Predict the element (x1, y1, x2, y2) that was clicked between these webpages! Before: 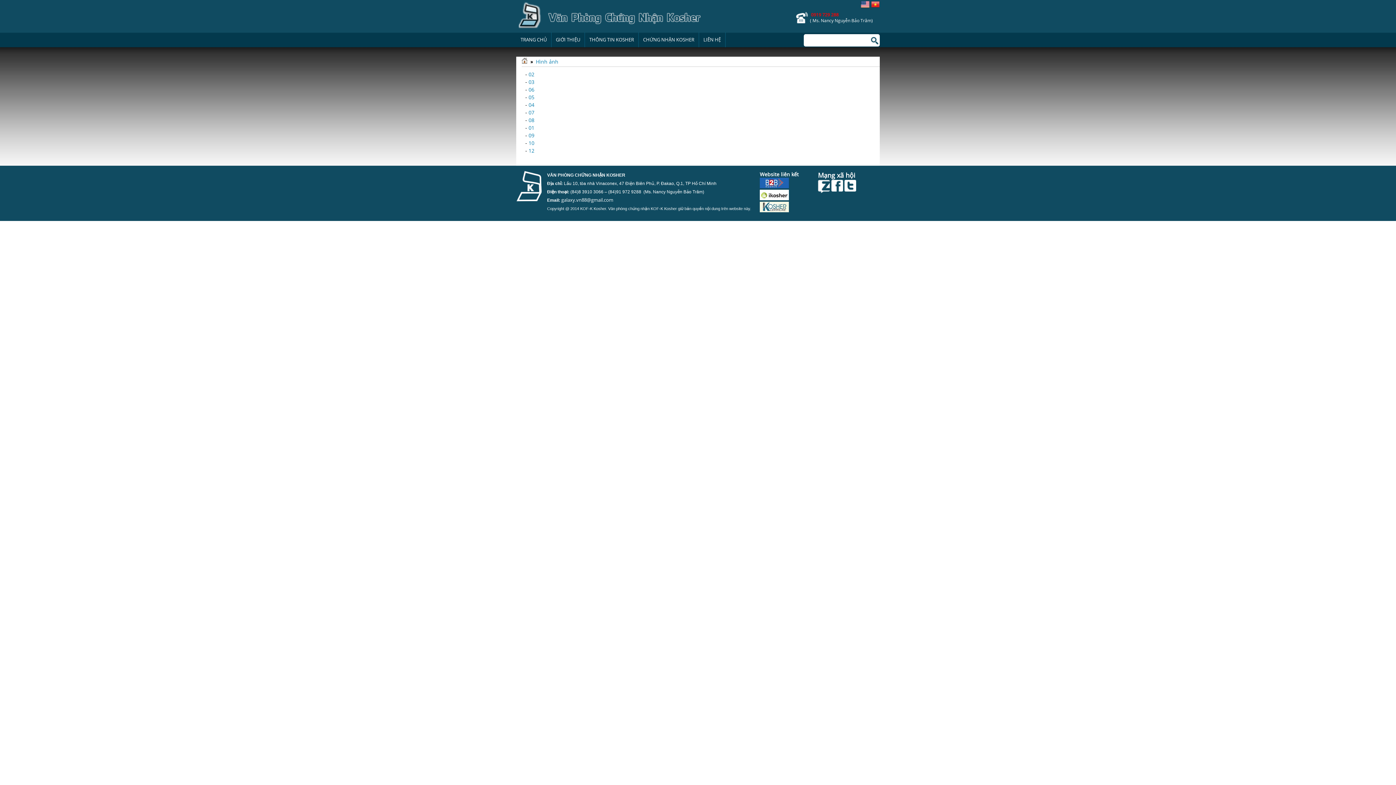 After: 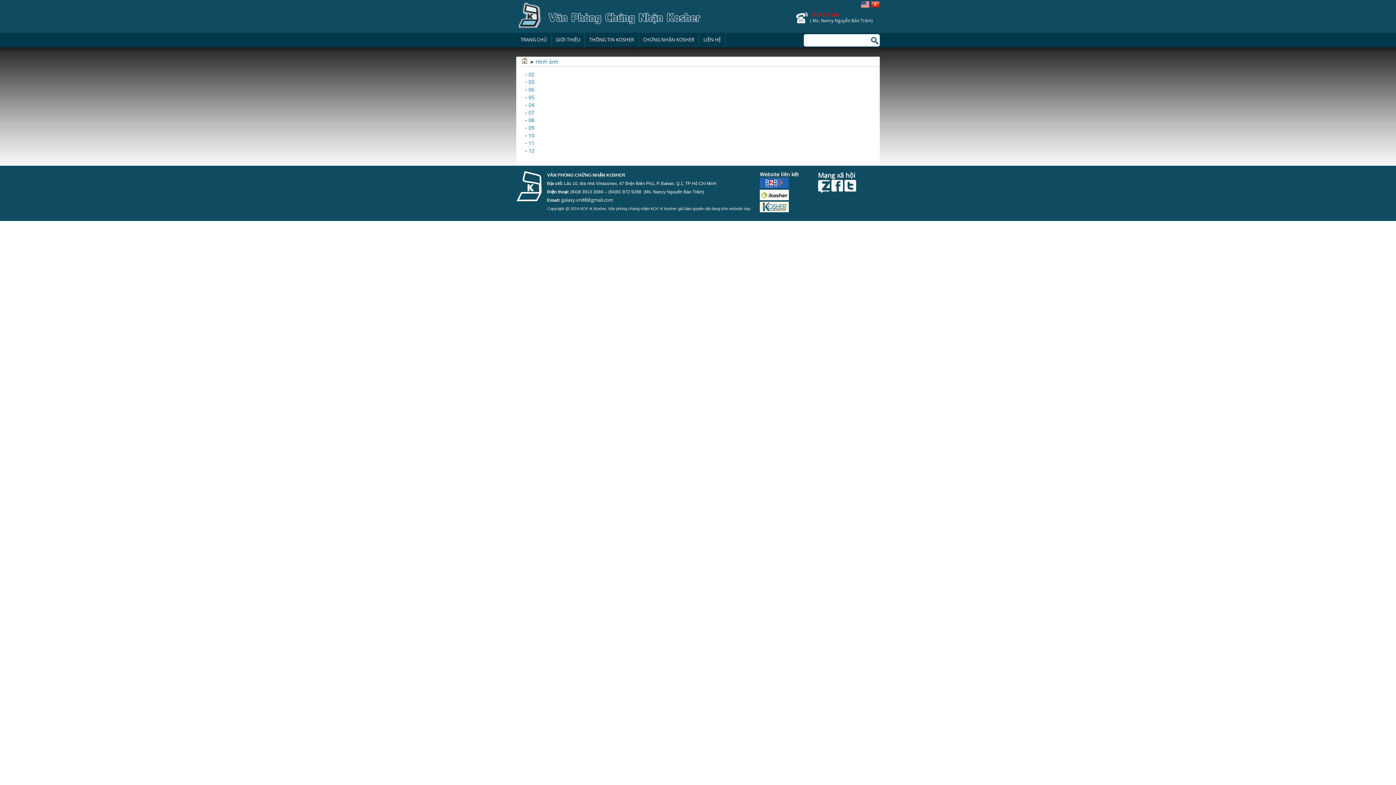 Action: label: 01 bbox: (528, 124, 534, 131)